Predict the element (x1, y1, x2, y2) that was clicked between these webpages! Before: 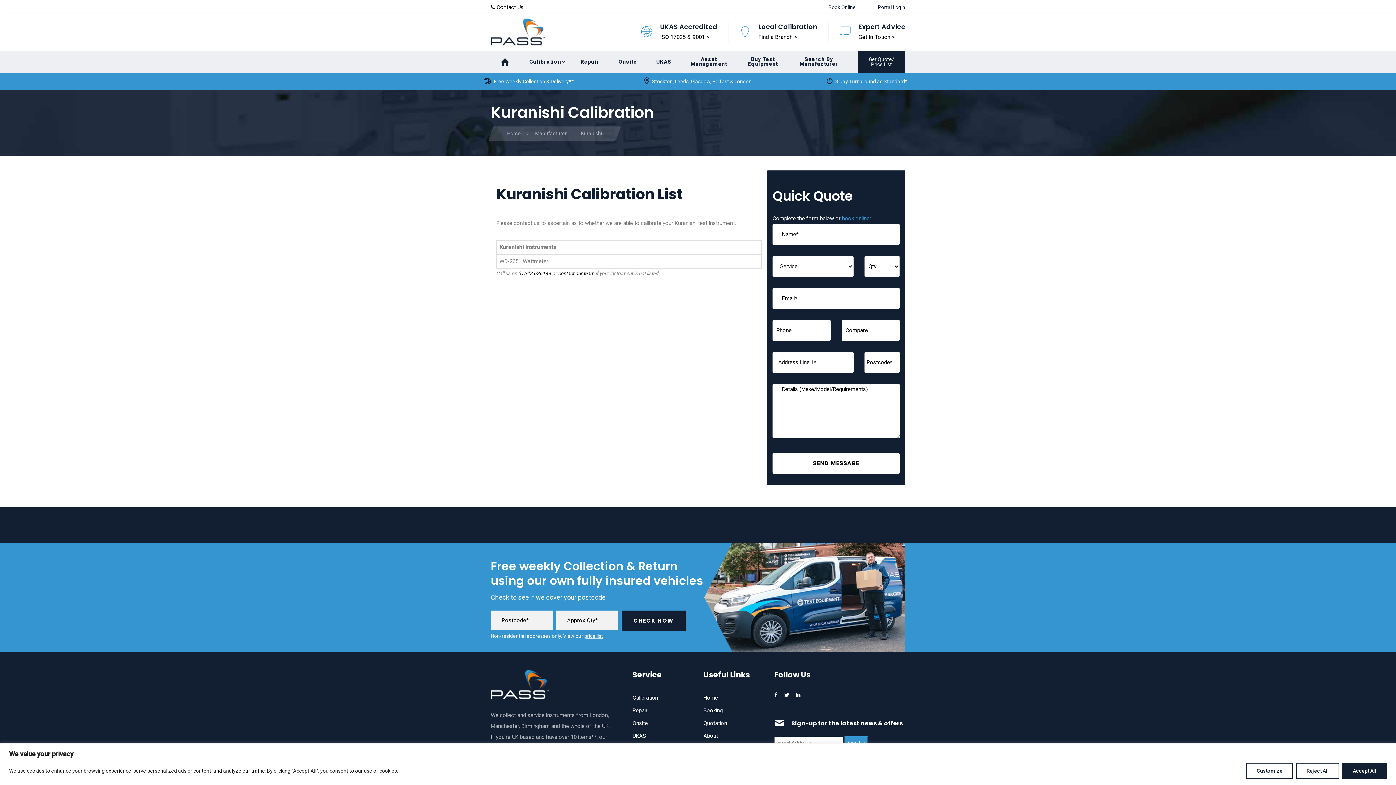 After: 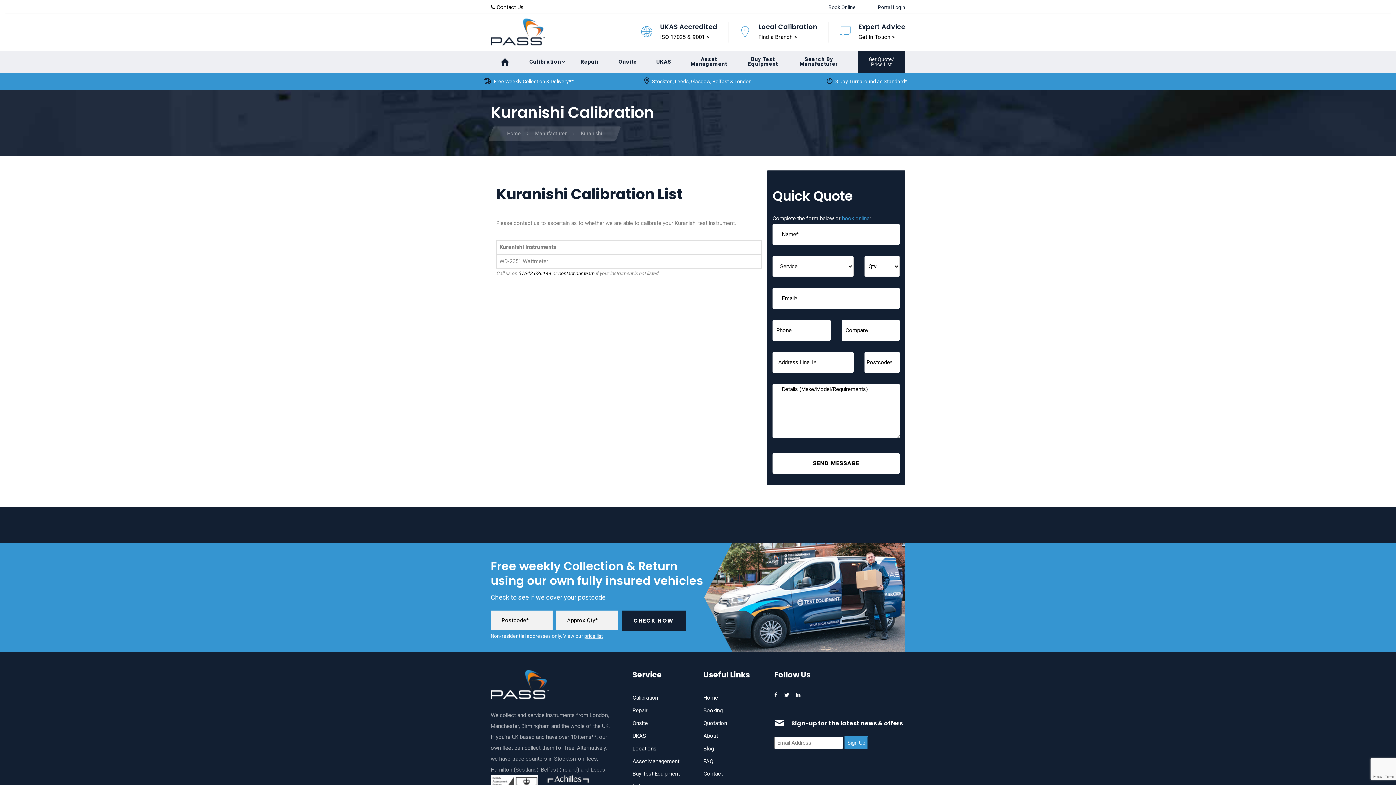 Action: bbox: (1296, 763, 1339, 779) label: Reject All